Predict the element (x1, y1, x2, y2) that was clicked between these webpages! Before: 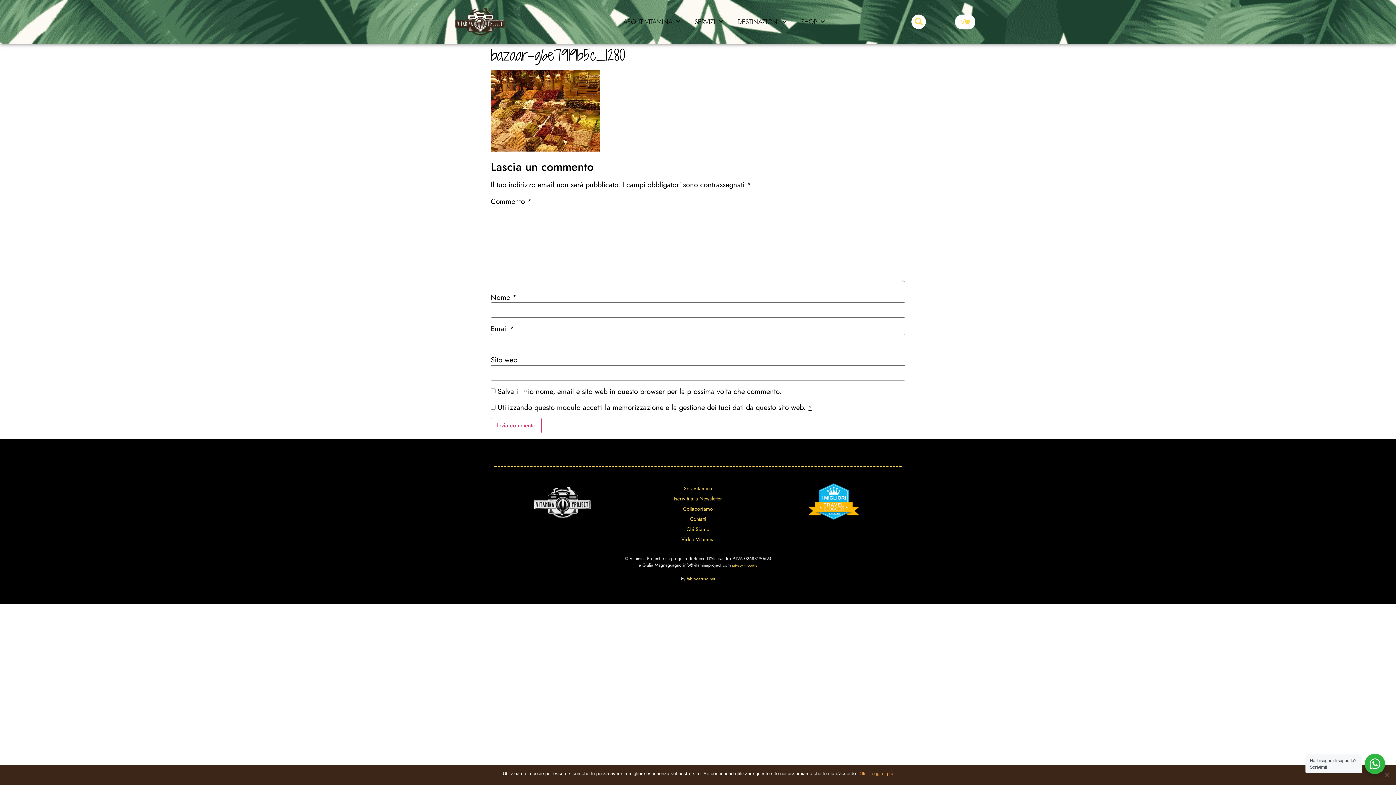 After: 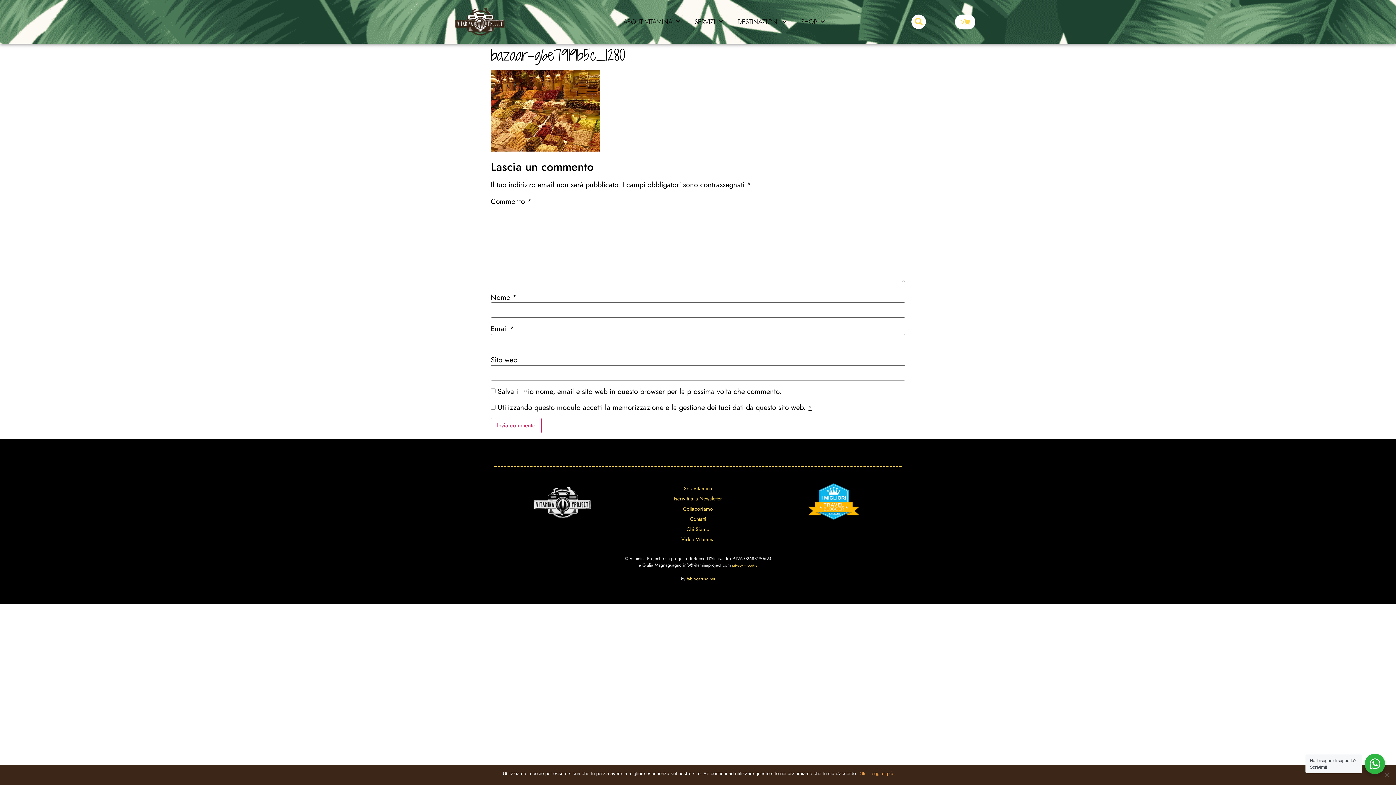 Action: label: fabiocaruso.net bbox: (686, 575, 715, 582)